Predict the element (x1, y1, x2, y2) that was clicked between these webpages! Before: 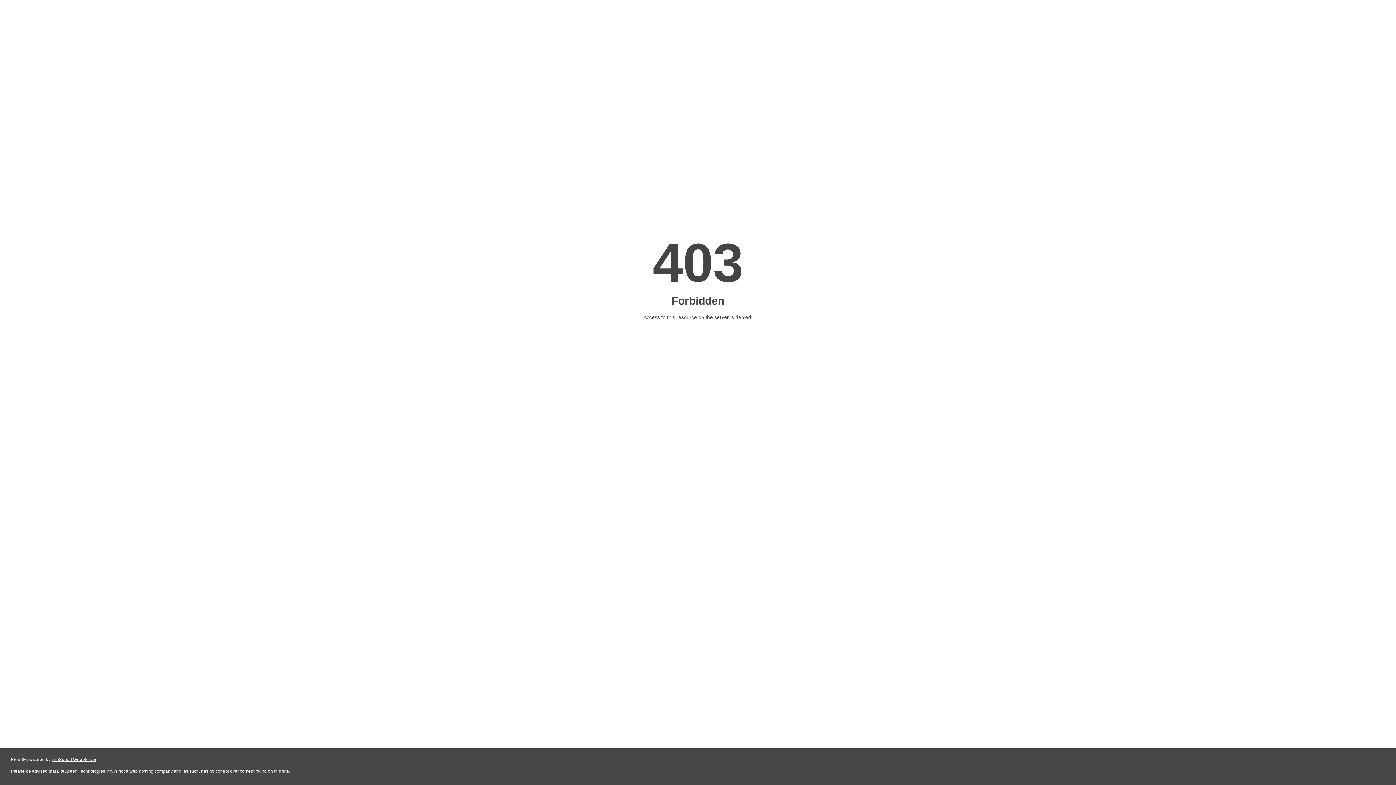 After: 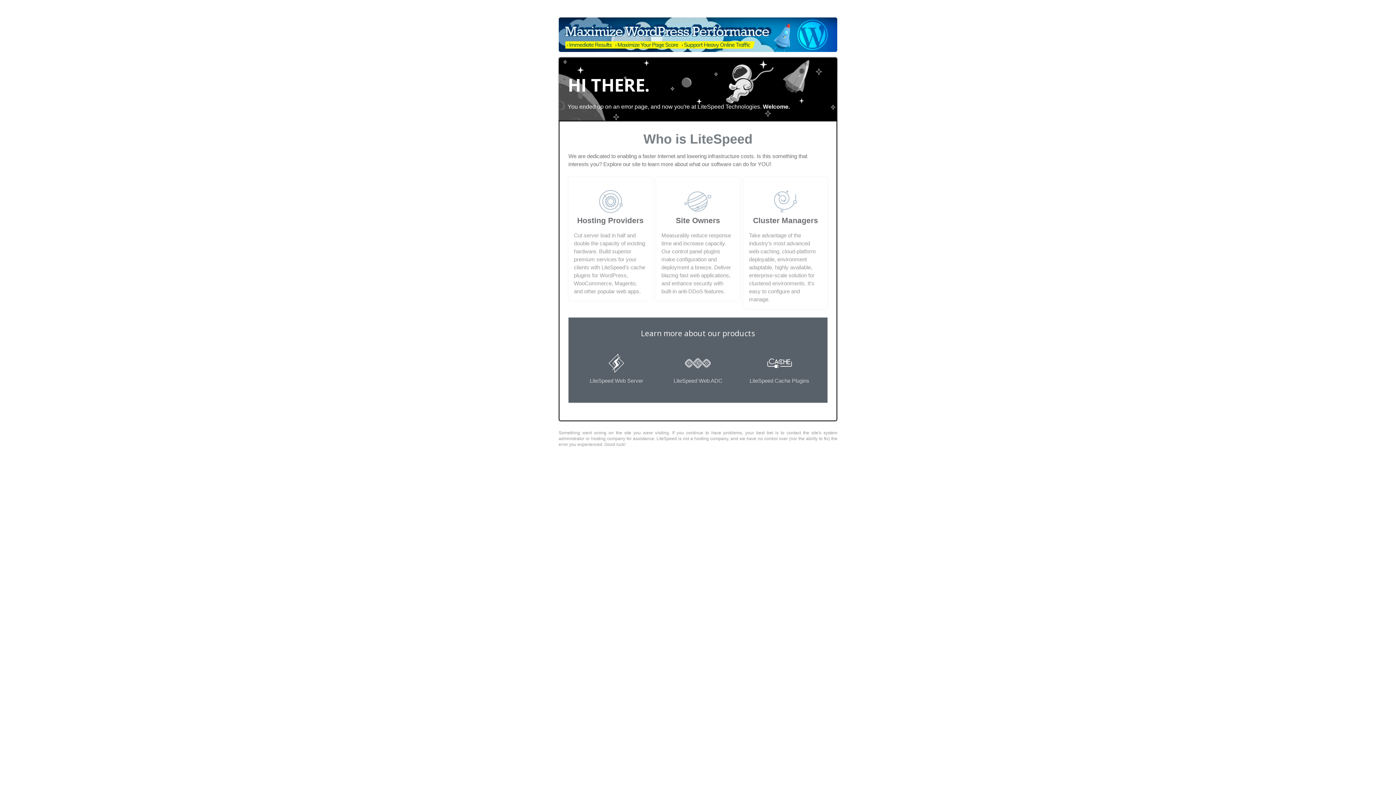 Action: bbox: (51, 757, 96, 762) label: LiteSpeed Web Server